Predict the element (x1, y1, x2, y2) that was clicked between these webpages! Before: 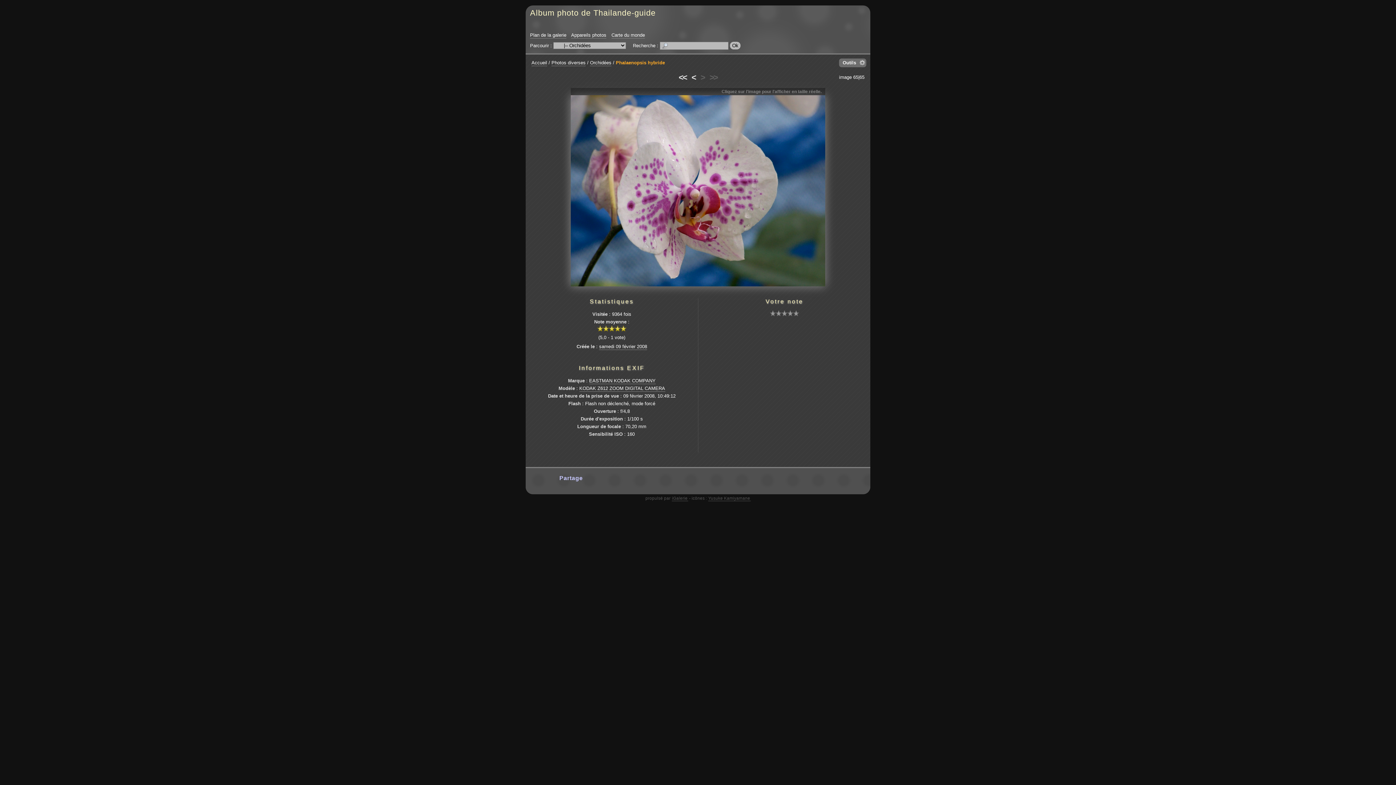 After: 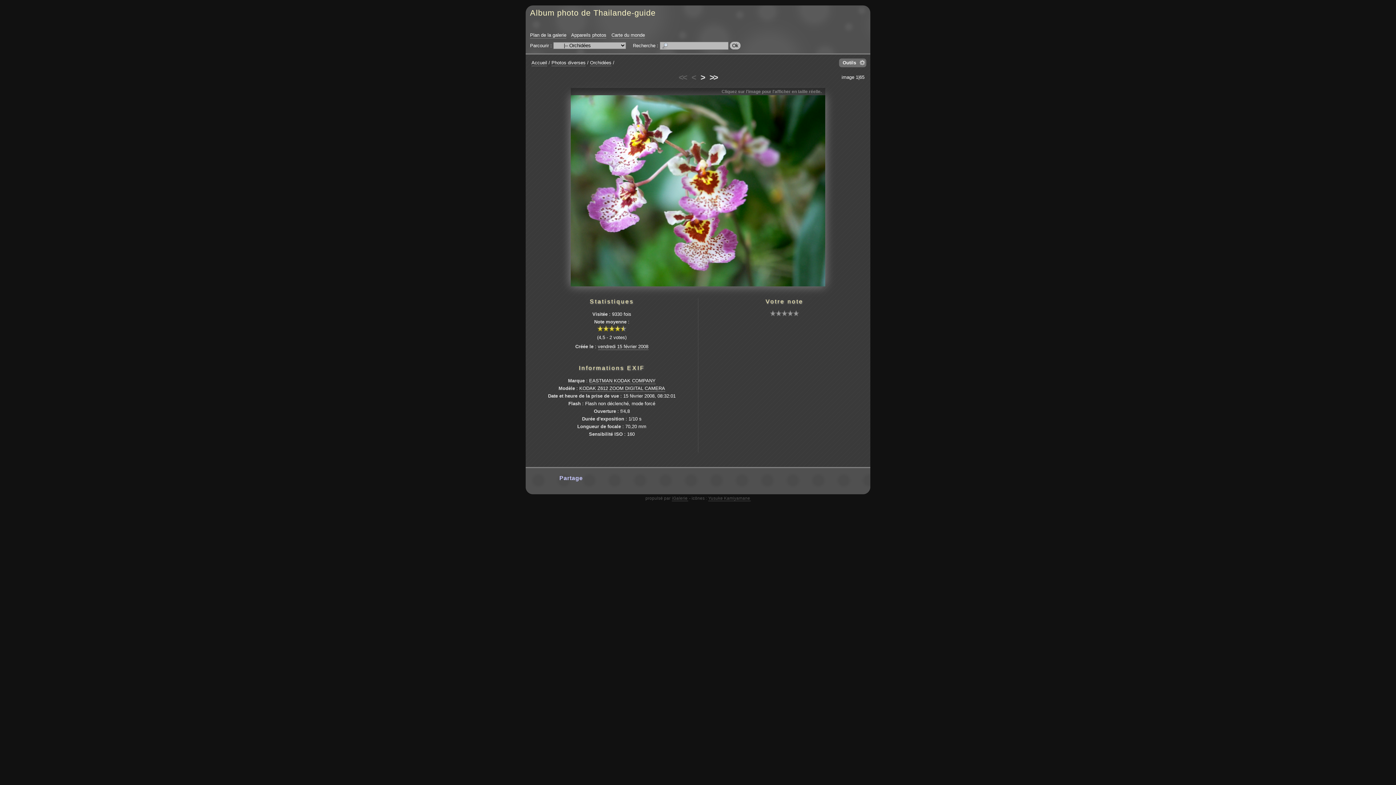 Action: label: << bbox: (678, 72, 686, 82)